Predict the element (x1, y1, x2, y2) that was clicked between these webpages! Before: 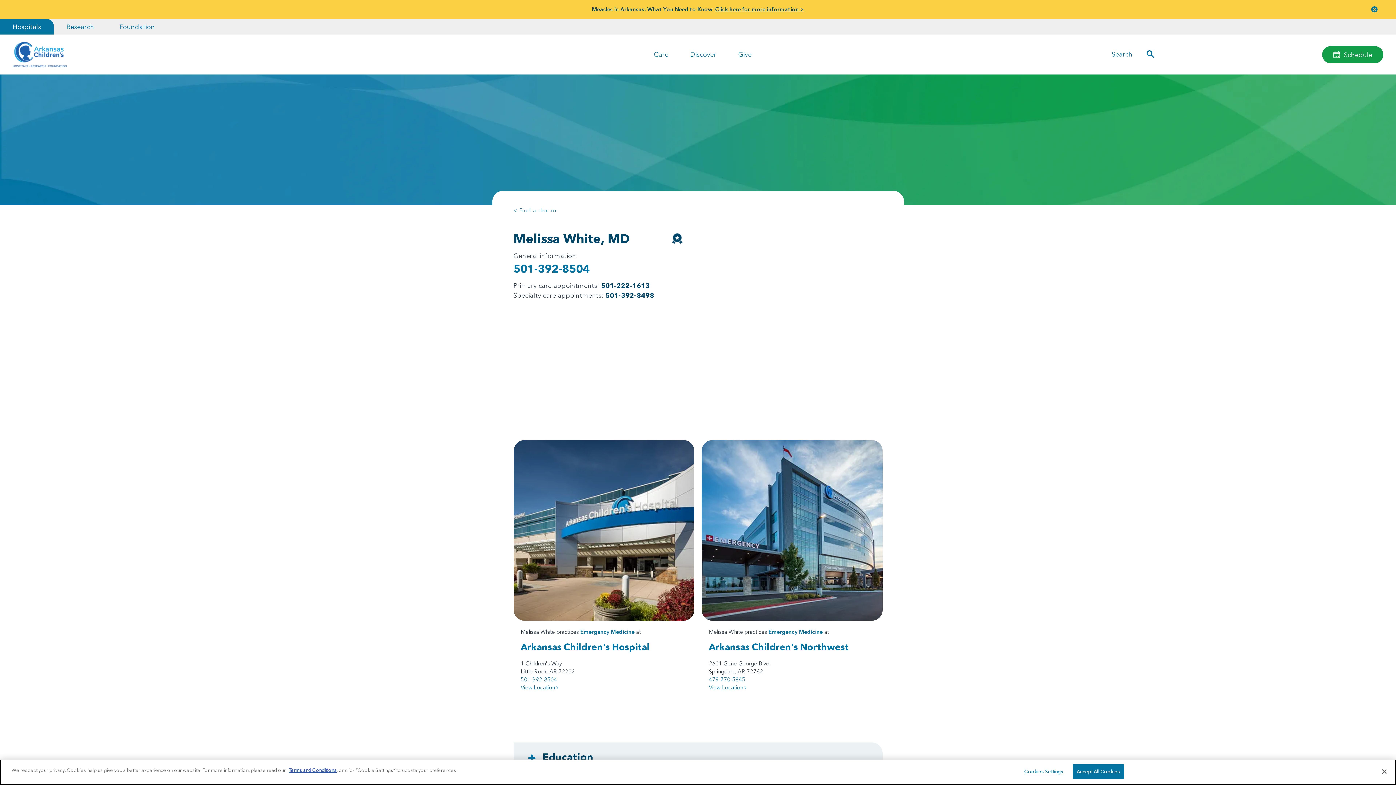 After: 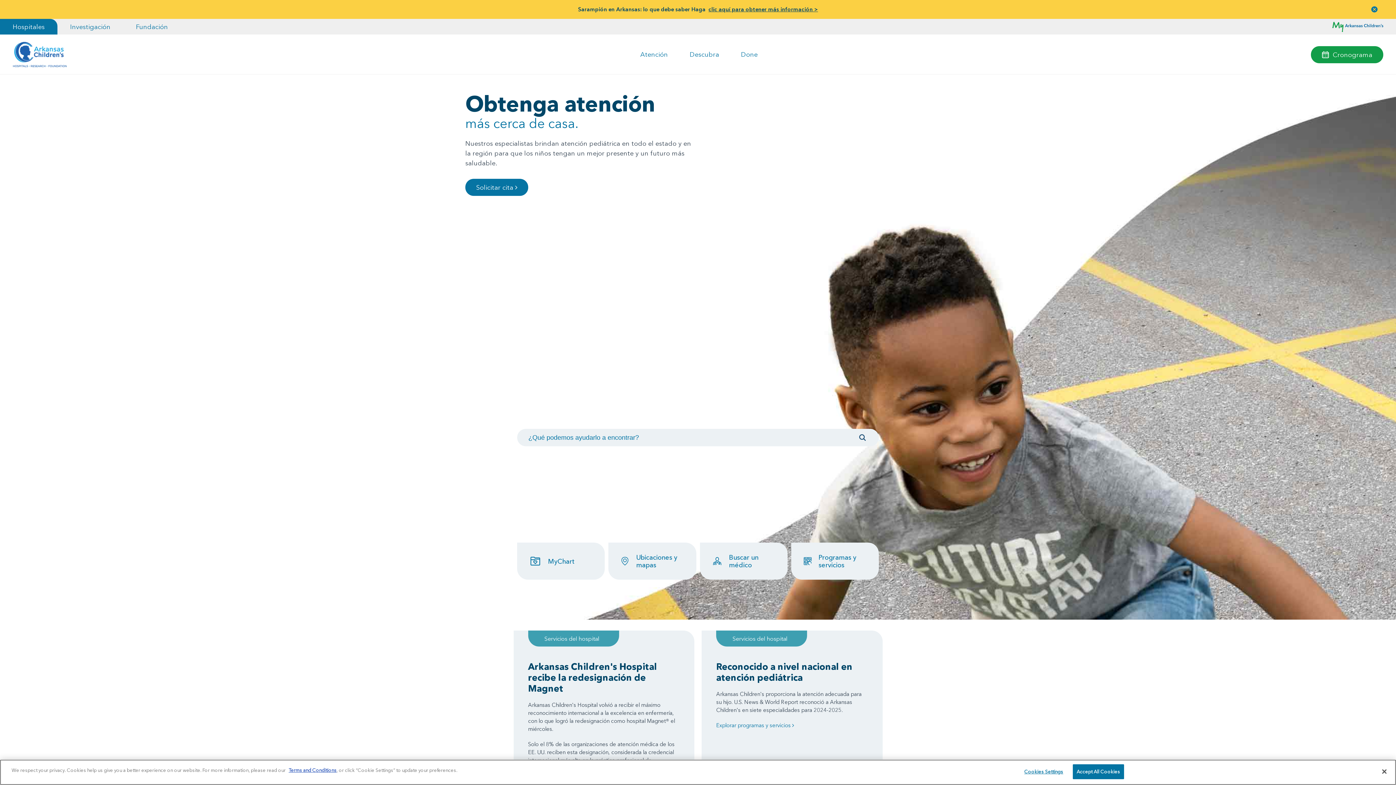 Action: bbox: (12, 34, 286, 74)